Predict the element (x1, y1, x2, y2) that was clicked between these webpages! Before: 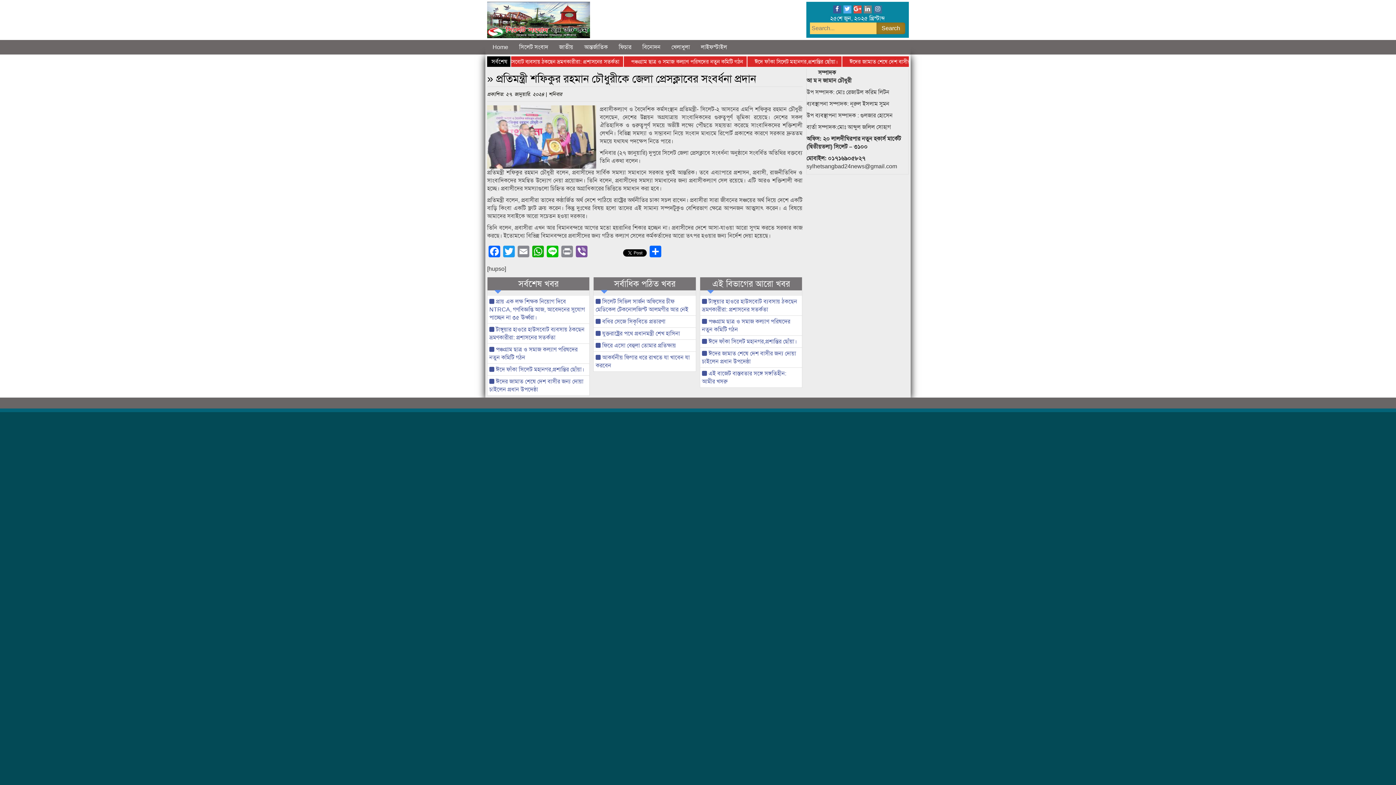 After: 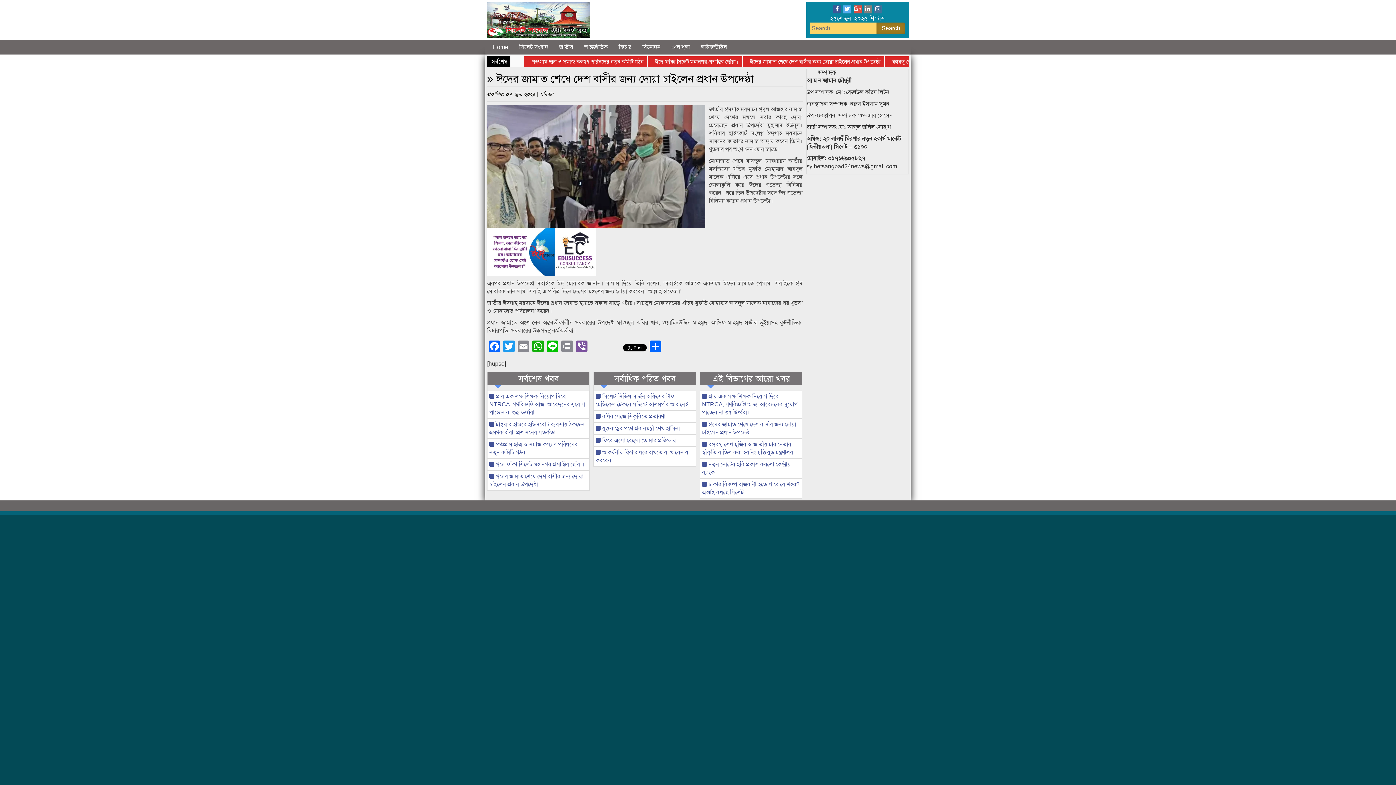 Action: label:  ঈদের জামাত শেষে দেশ বাসীর জন্য দোয়া চাইলেন প্রধান উপদেষ্ঠা bbox: (487, 376, 589, 395)